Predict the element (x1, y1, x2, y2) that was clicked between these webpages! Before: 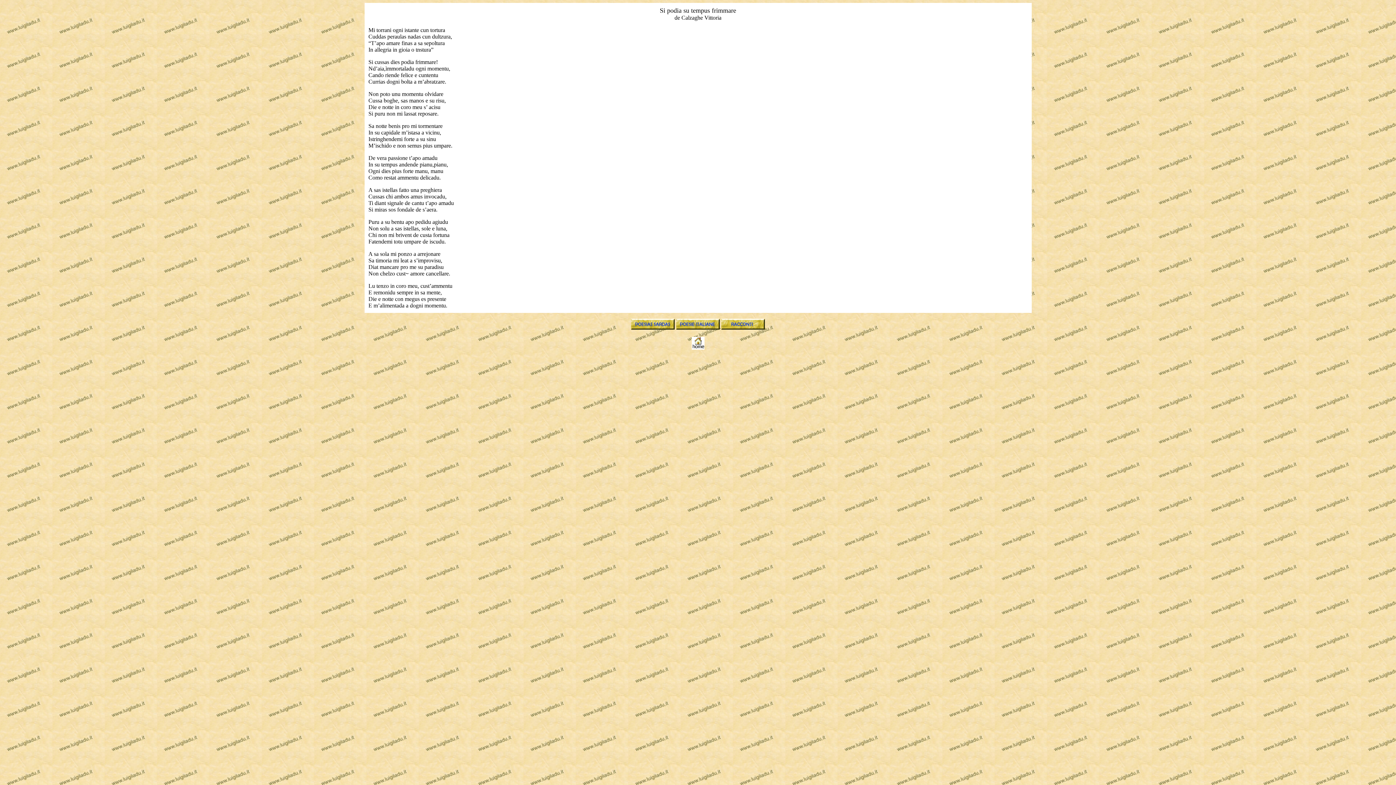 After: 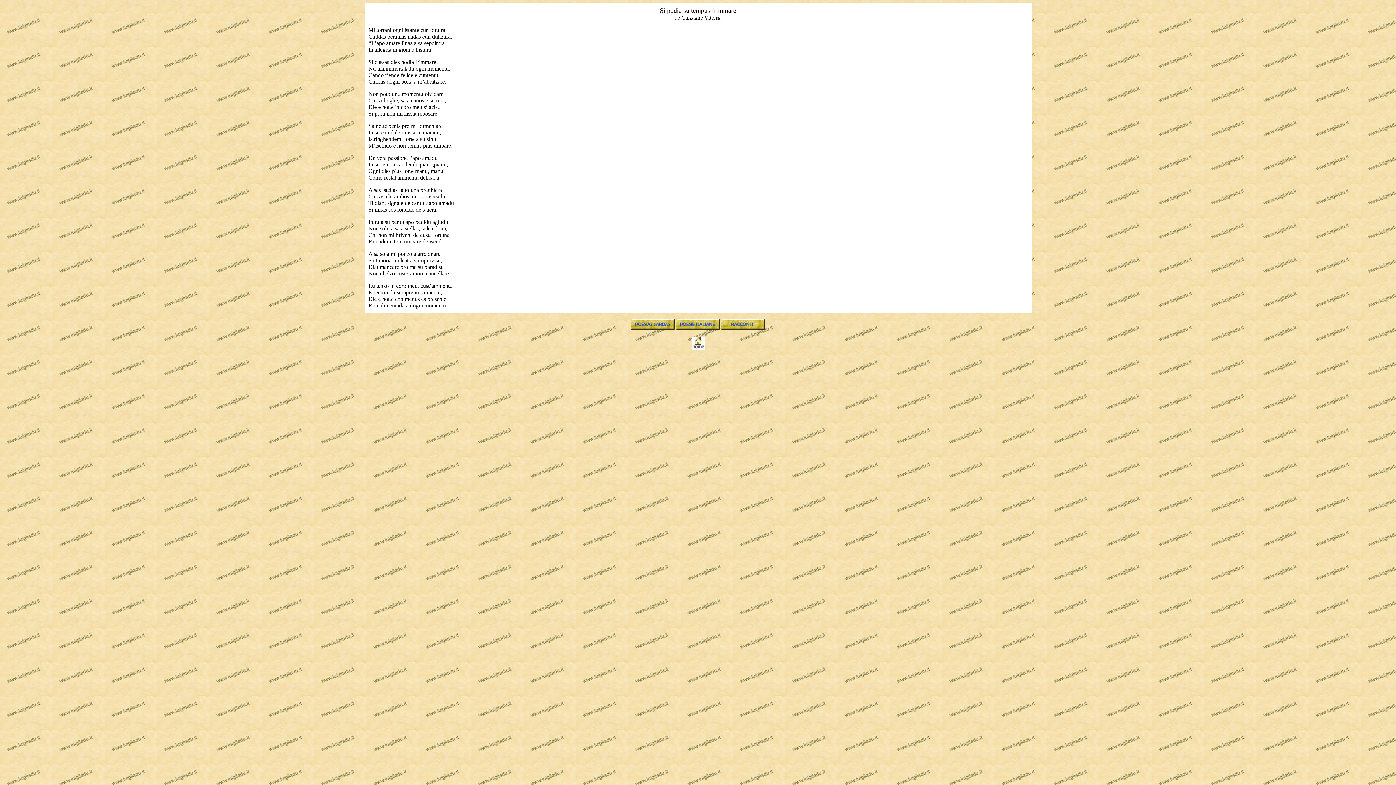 Action: bbox: (631, 324, 674, 330)